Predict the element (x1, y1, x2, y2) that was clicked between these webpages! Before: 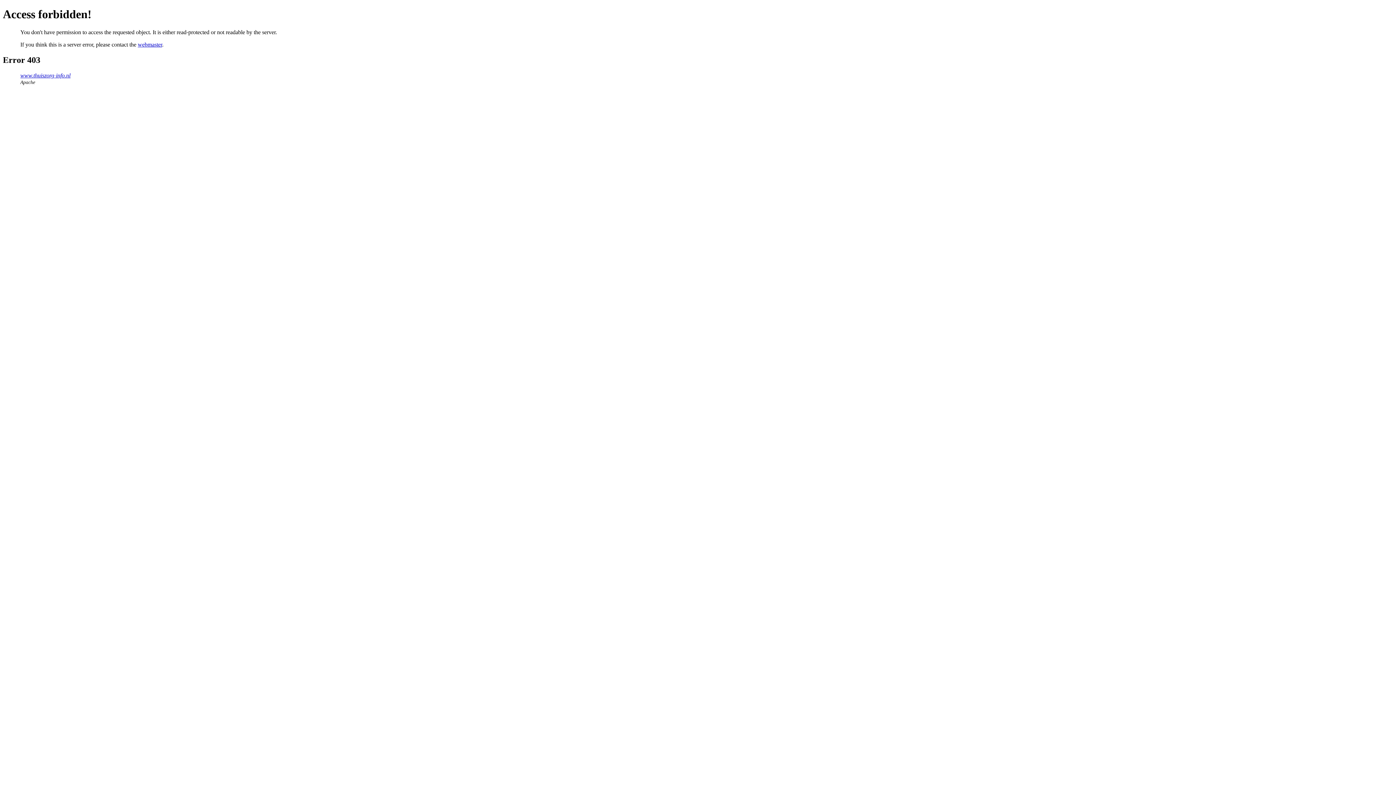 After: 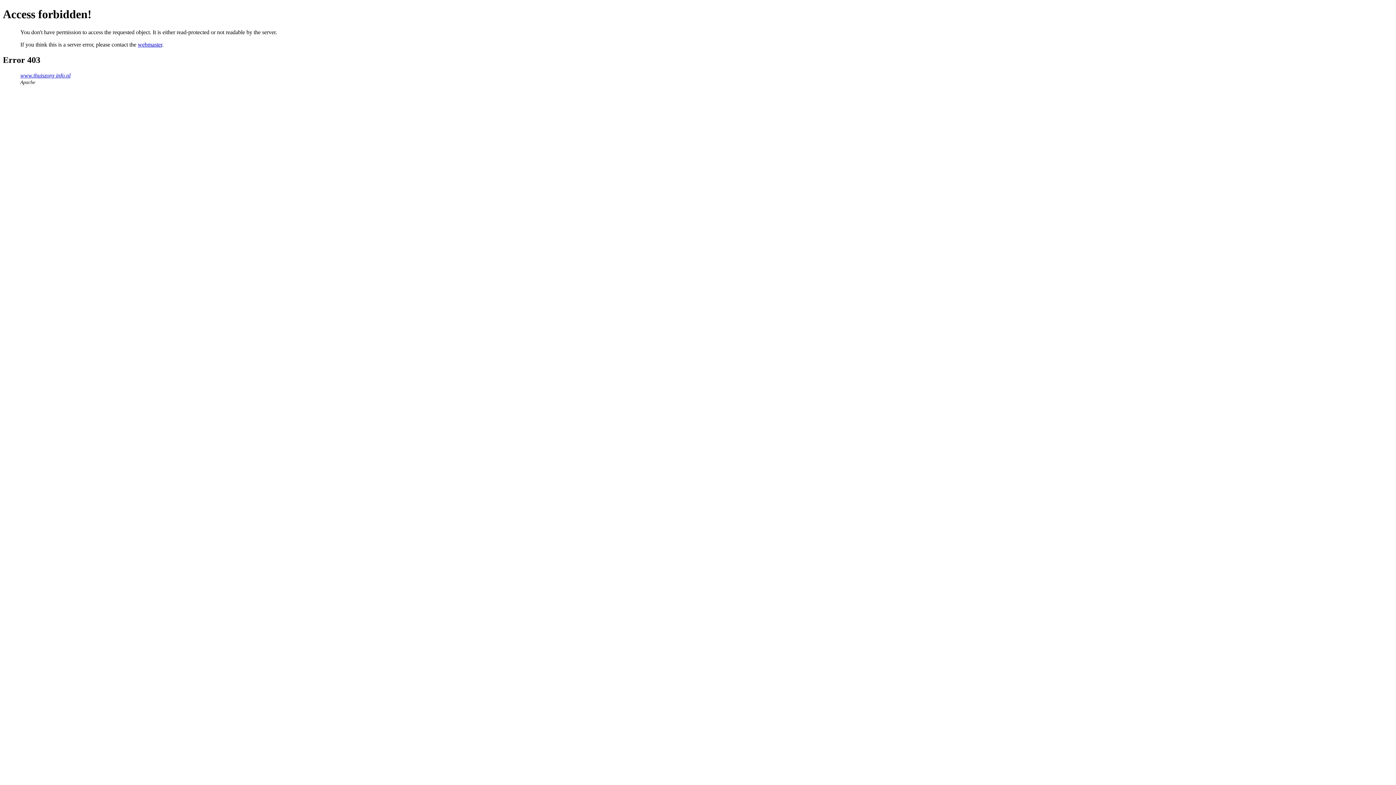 Action: label: webmaster bbox: (137, 41, 162, 47)